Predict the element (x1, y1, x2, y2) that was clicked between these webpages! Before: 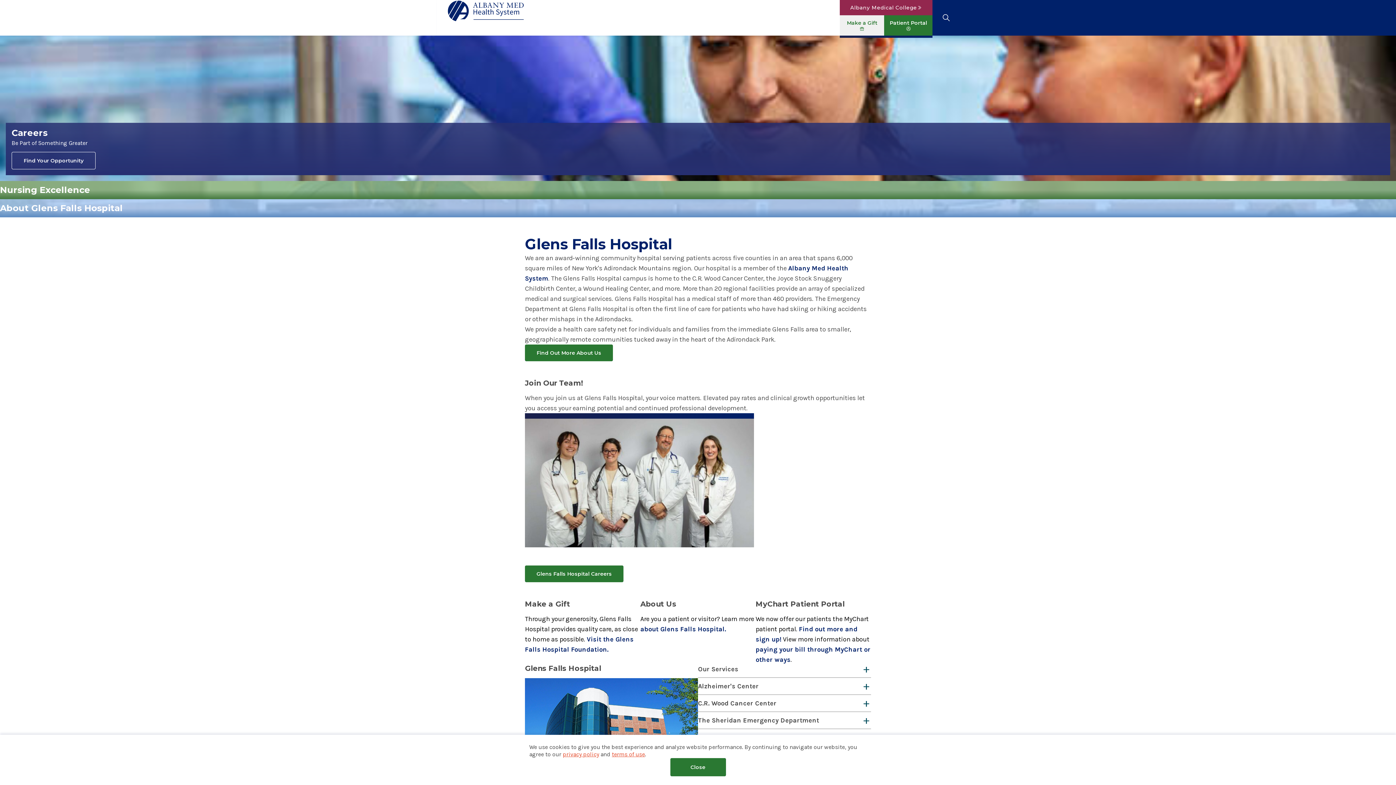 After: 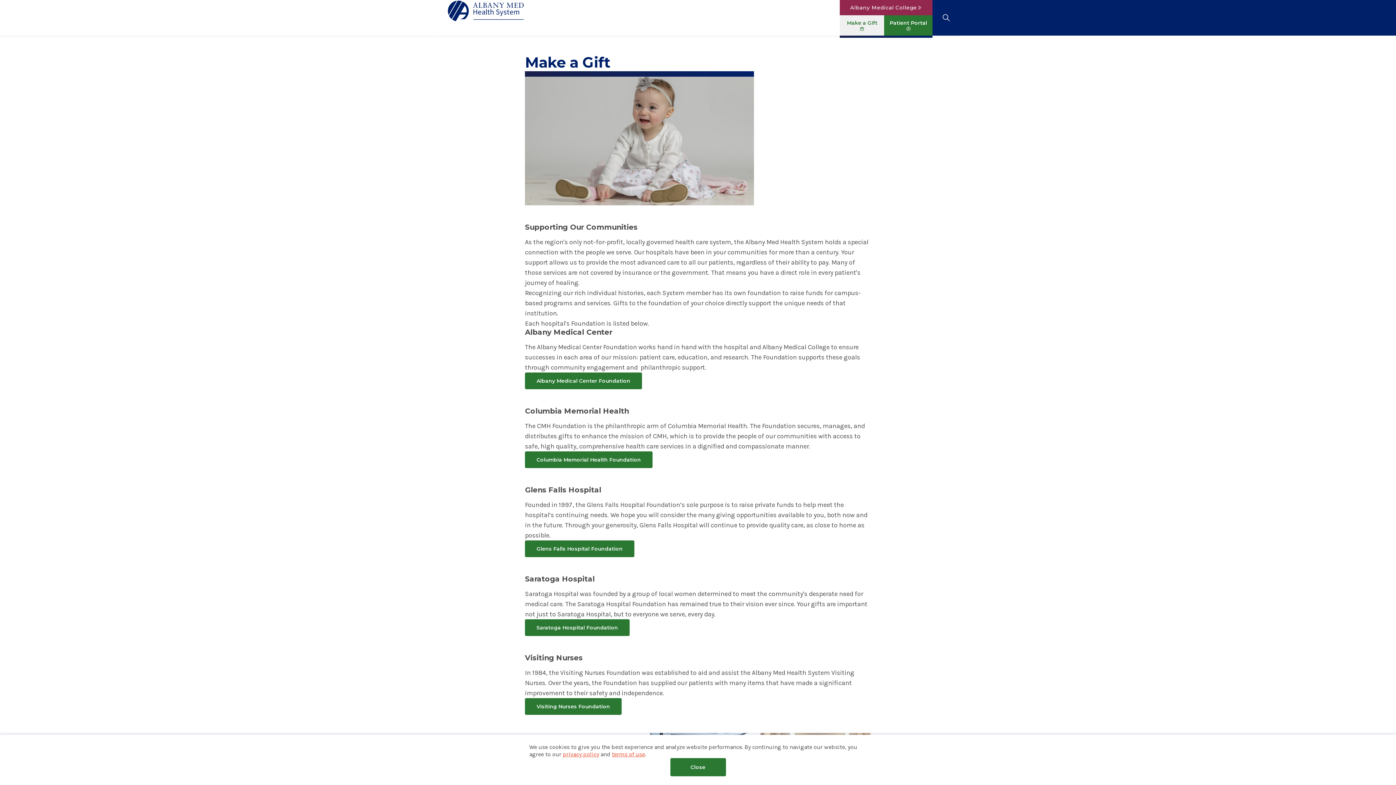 Action: bbox: (840, 15, 884, 35) label: Make a Gift